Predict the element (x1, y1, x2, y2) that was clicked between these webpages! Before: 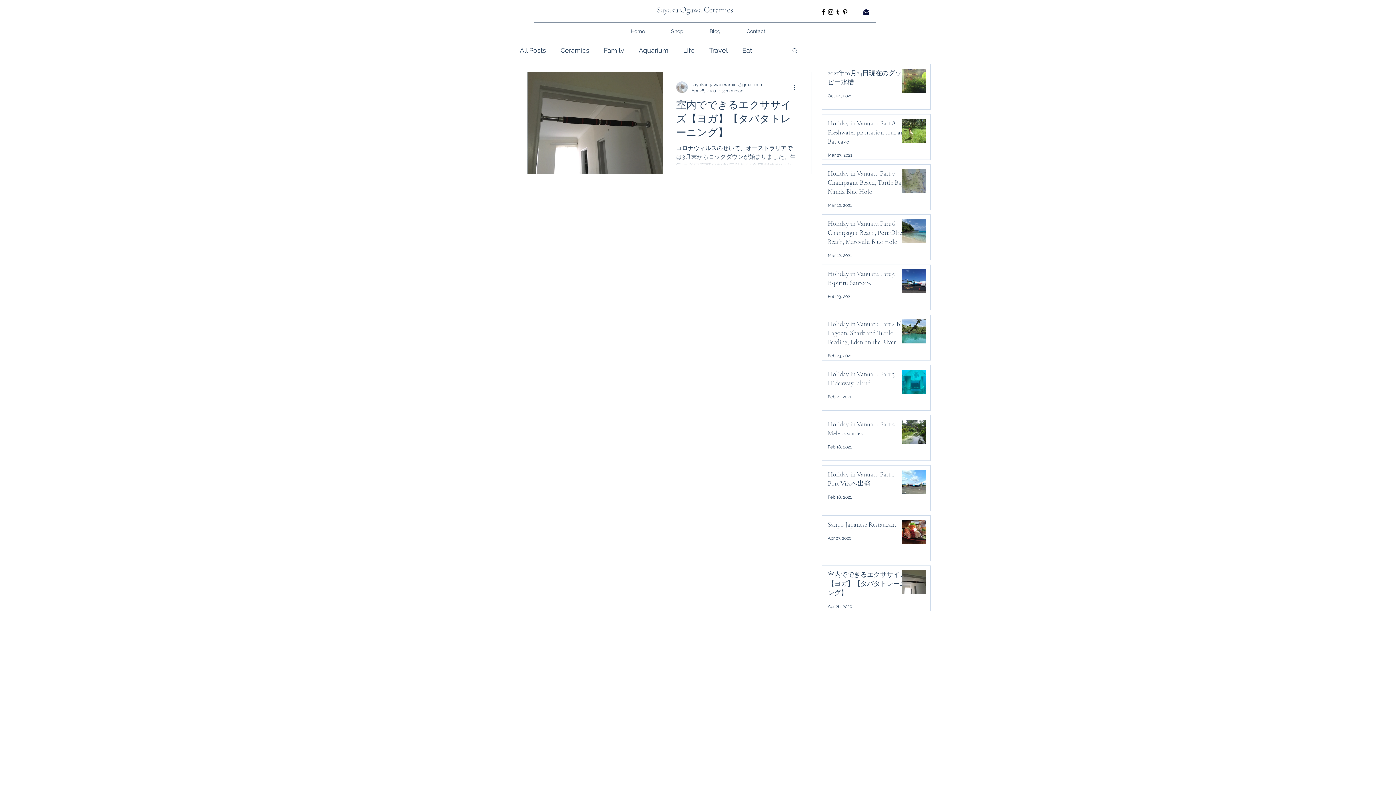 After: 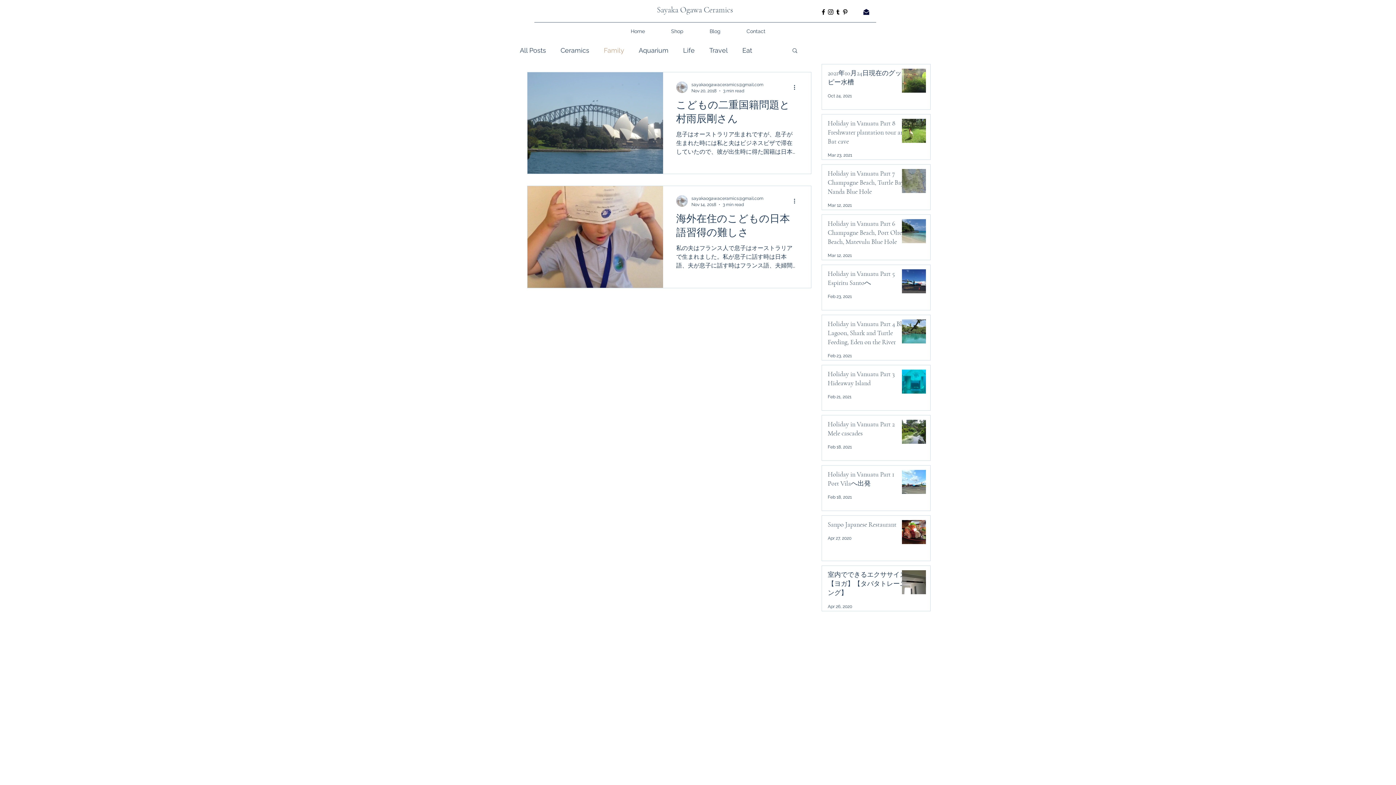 Action: label: Family bbox: (604, 46, 624, 54)